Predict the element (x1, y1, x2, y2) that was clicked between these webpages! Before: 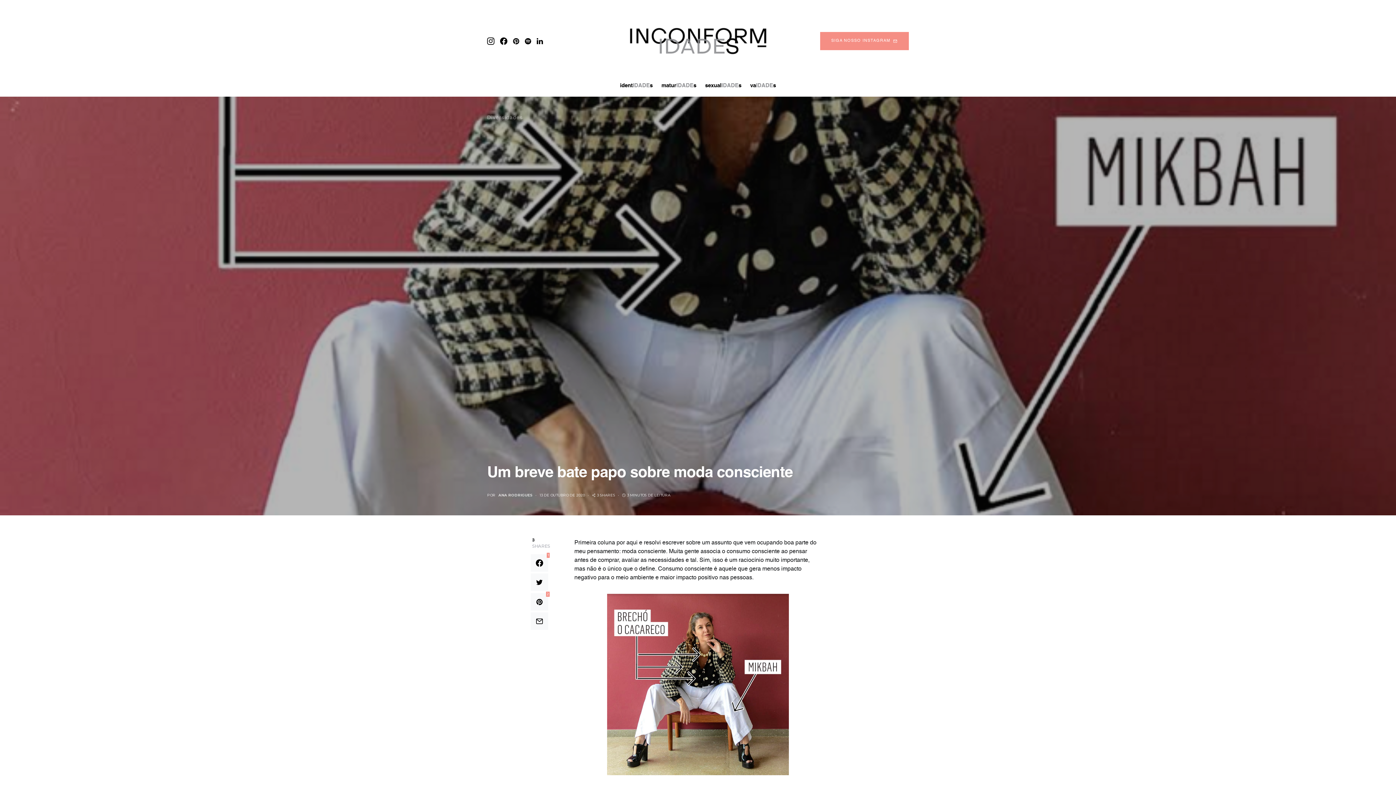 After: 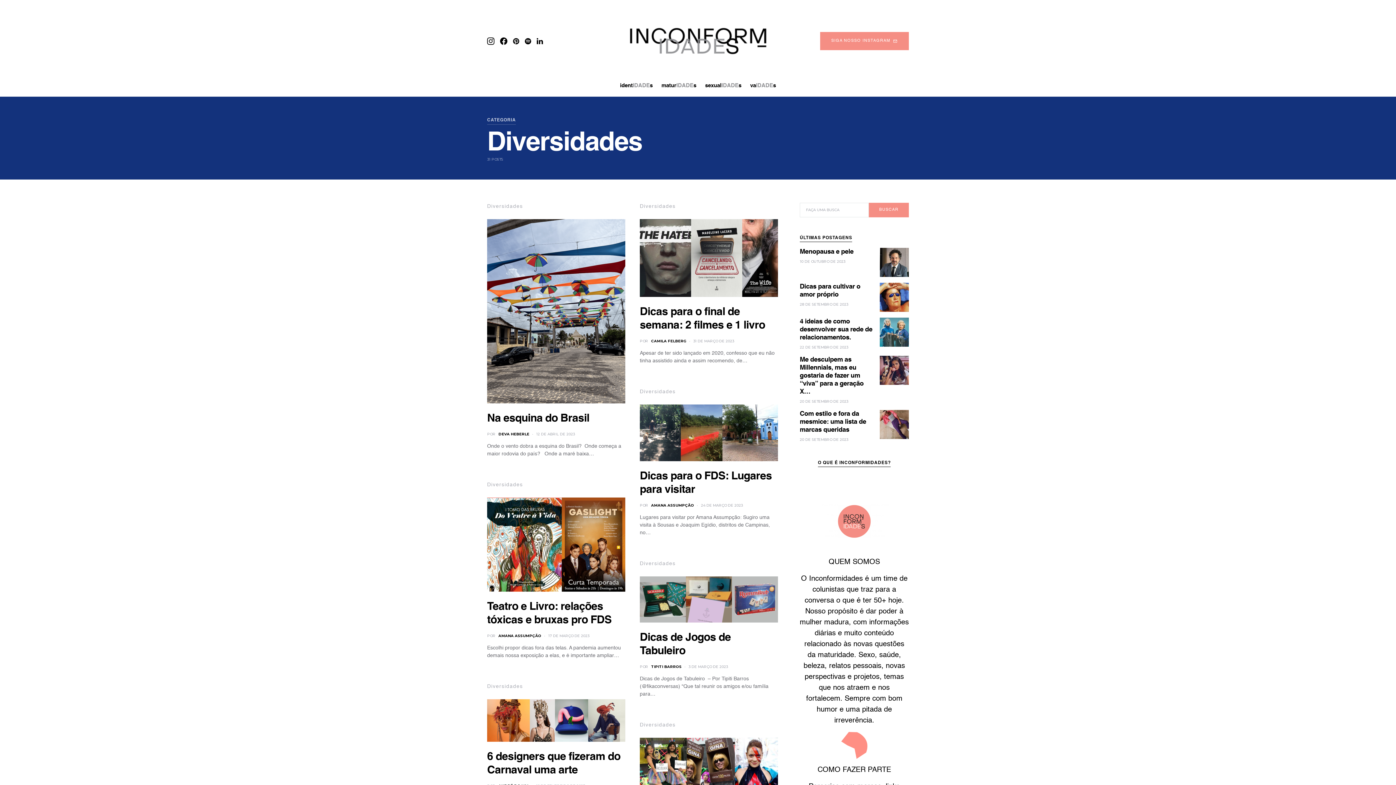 Action: bbox: (487, 114, 523, 121) label: Diversidades